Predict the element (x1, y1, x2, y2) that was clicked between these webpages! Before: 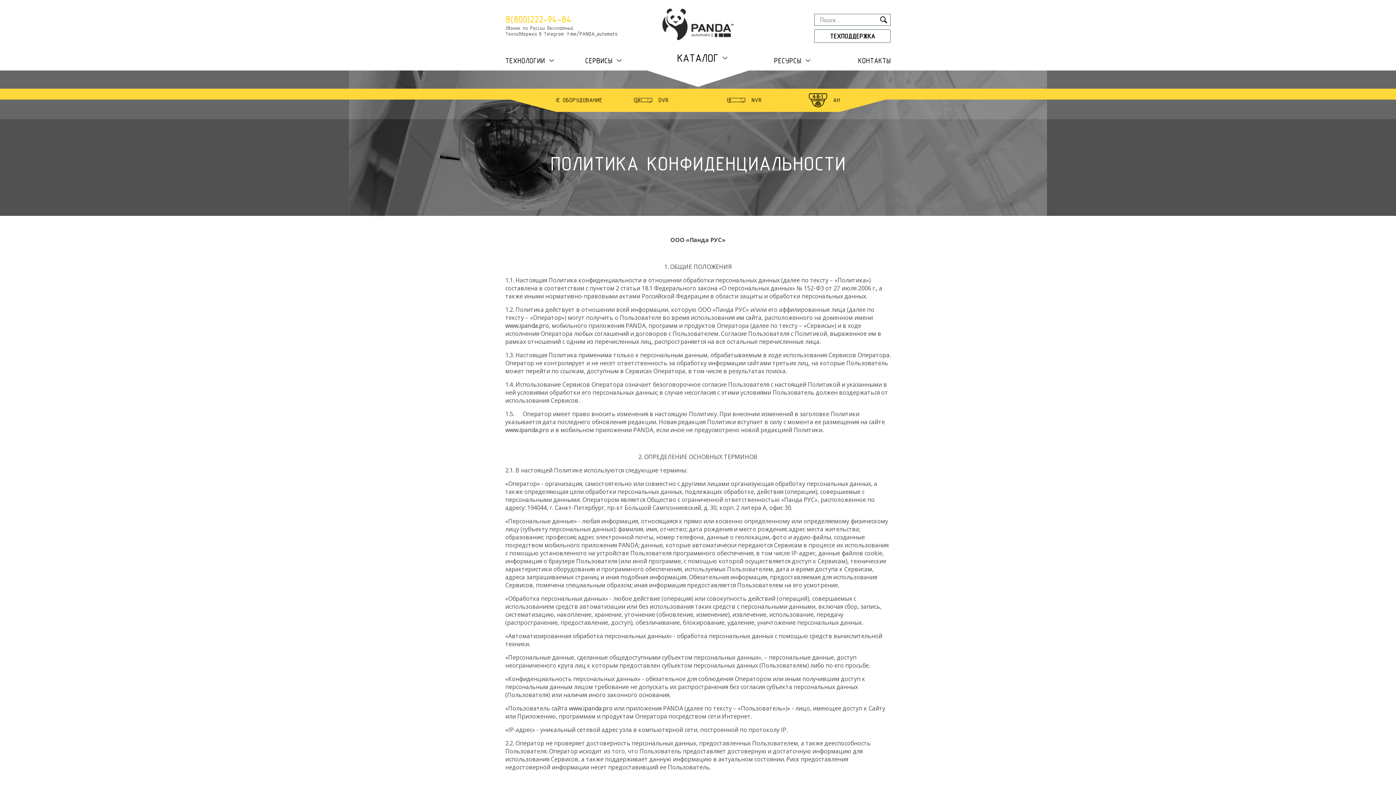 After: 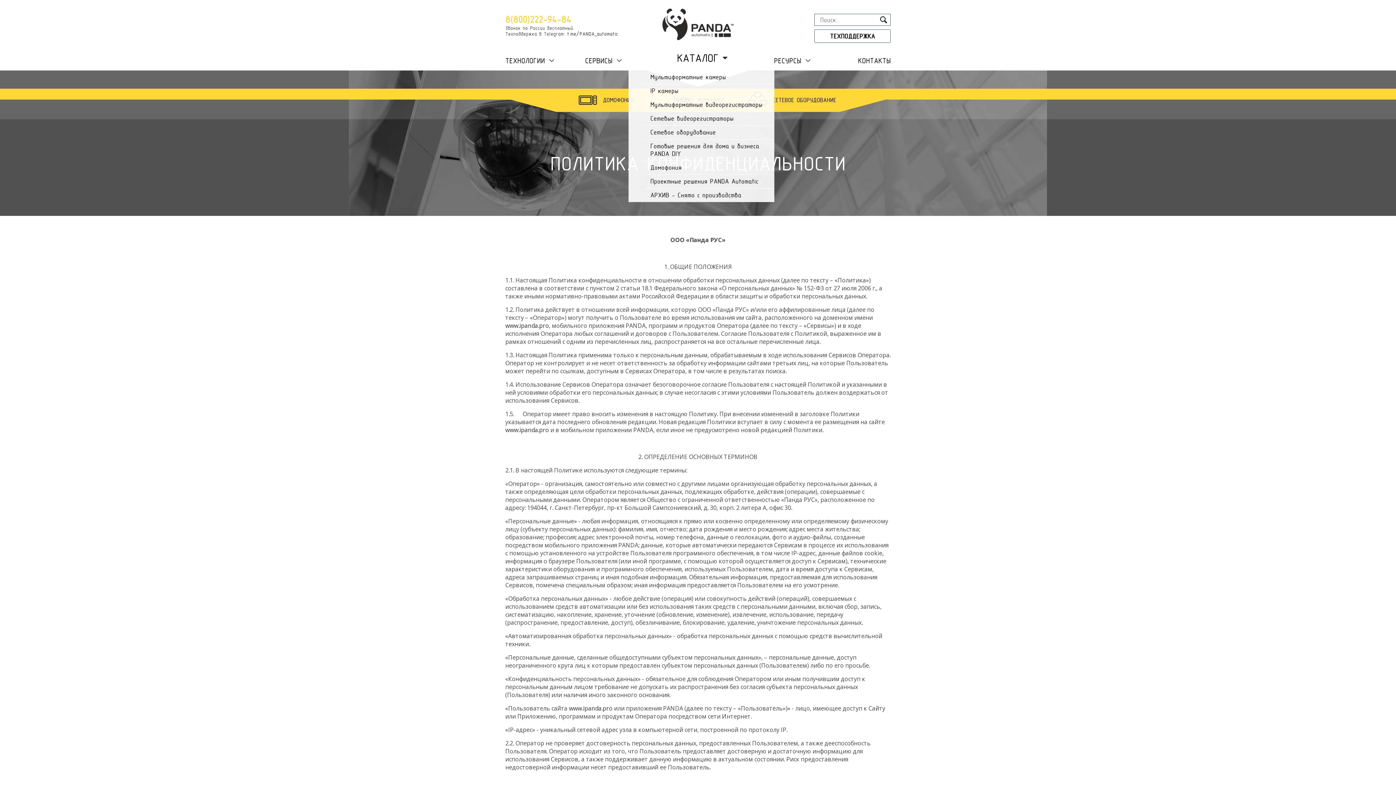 Action: label: КАТАЛОГ bbox: (668, 49, 727, 66)